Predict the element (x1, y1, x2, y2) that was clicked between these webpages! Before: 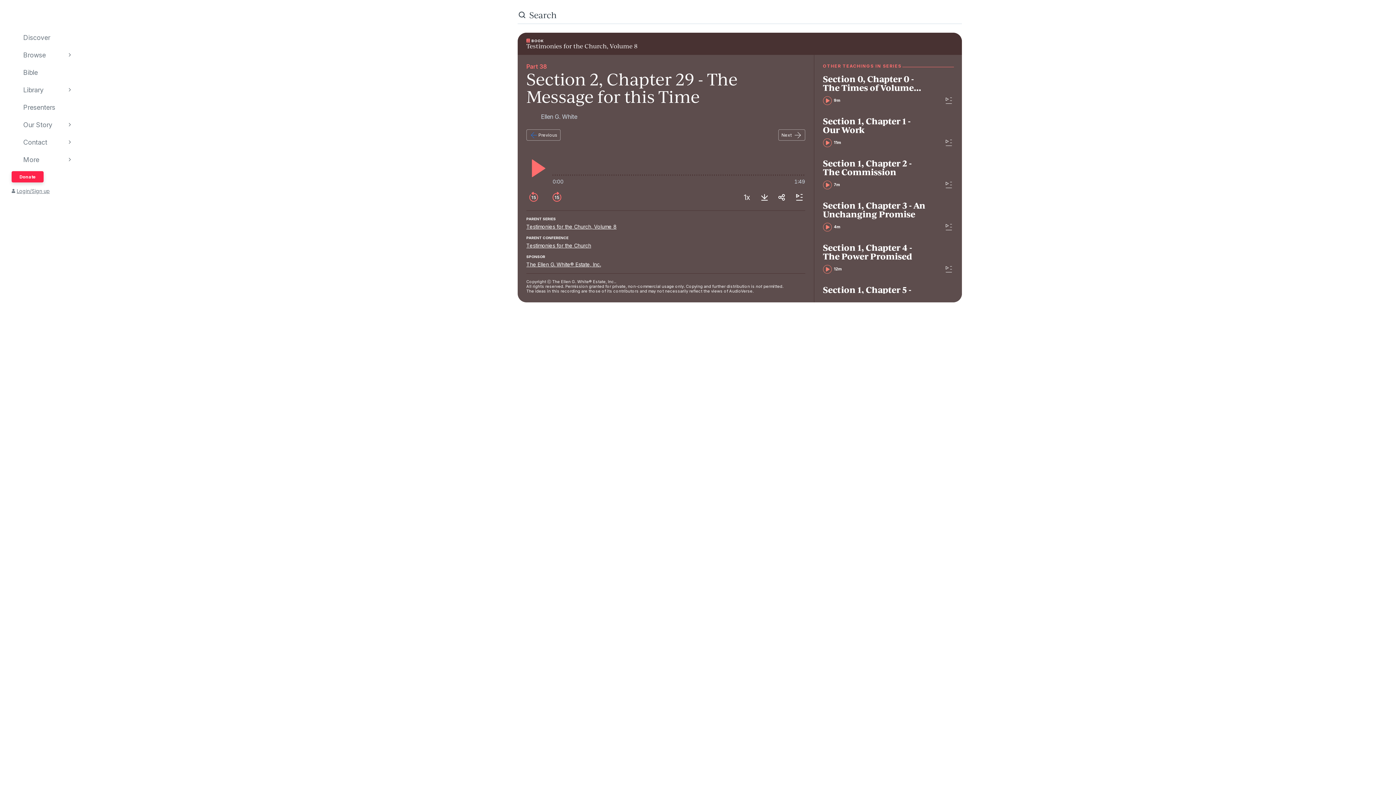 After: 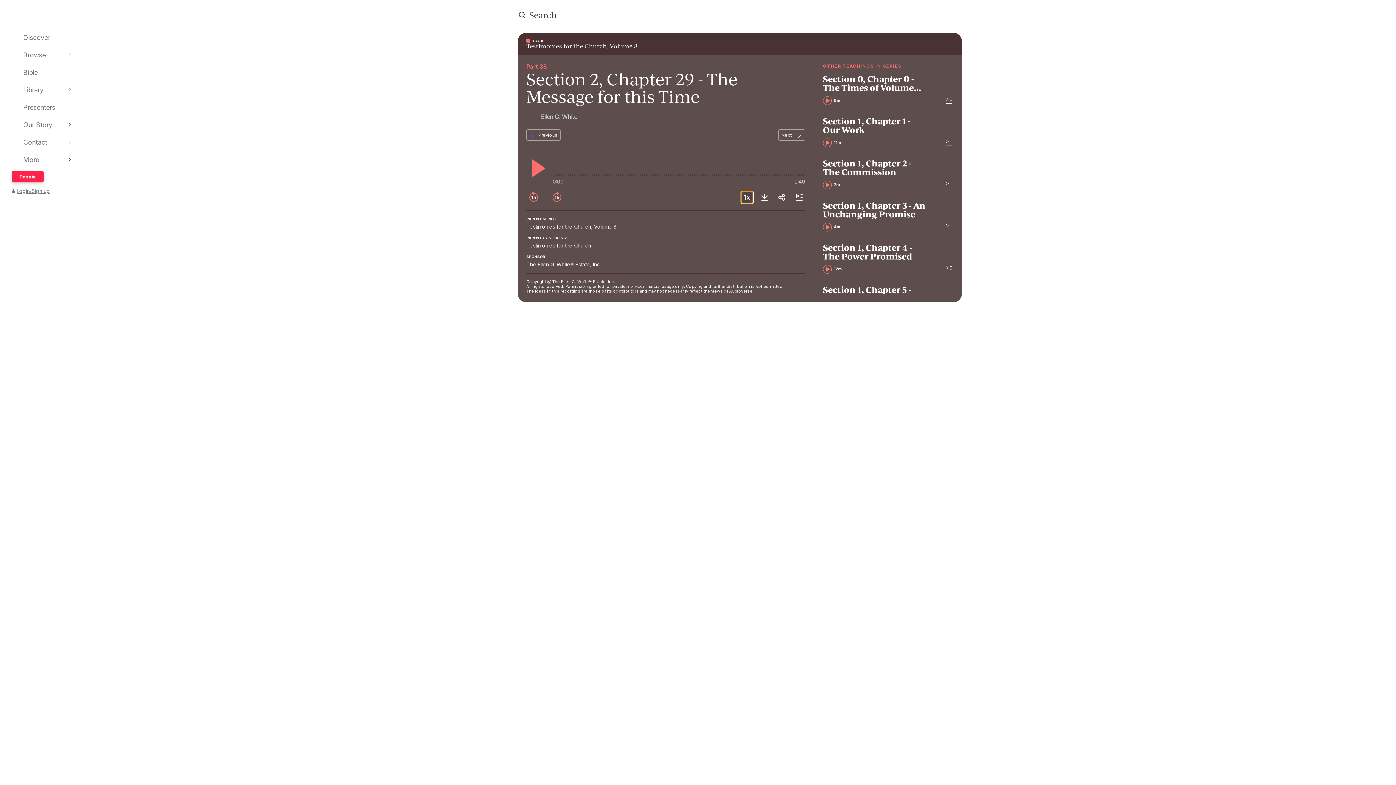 Action: bbox: (741, 191, 752, 203) label: 1x